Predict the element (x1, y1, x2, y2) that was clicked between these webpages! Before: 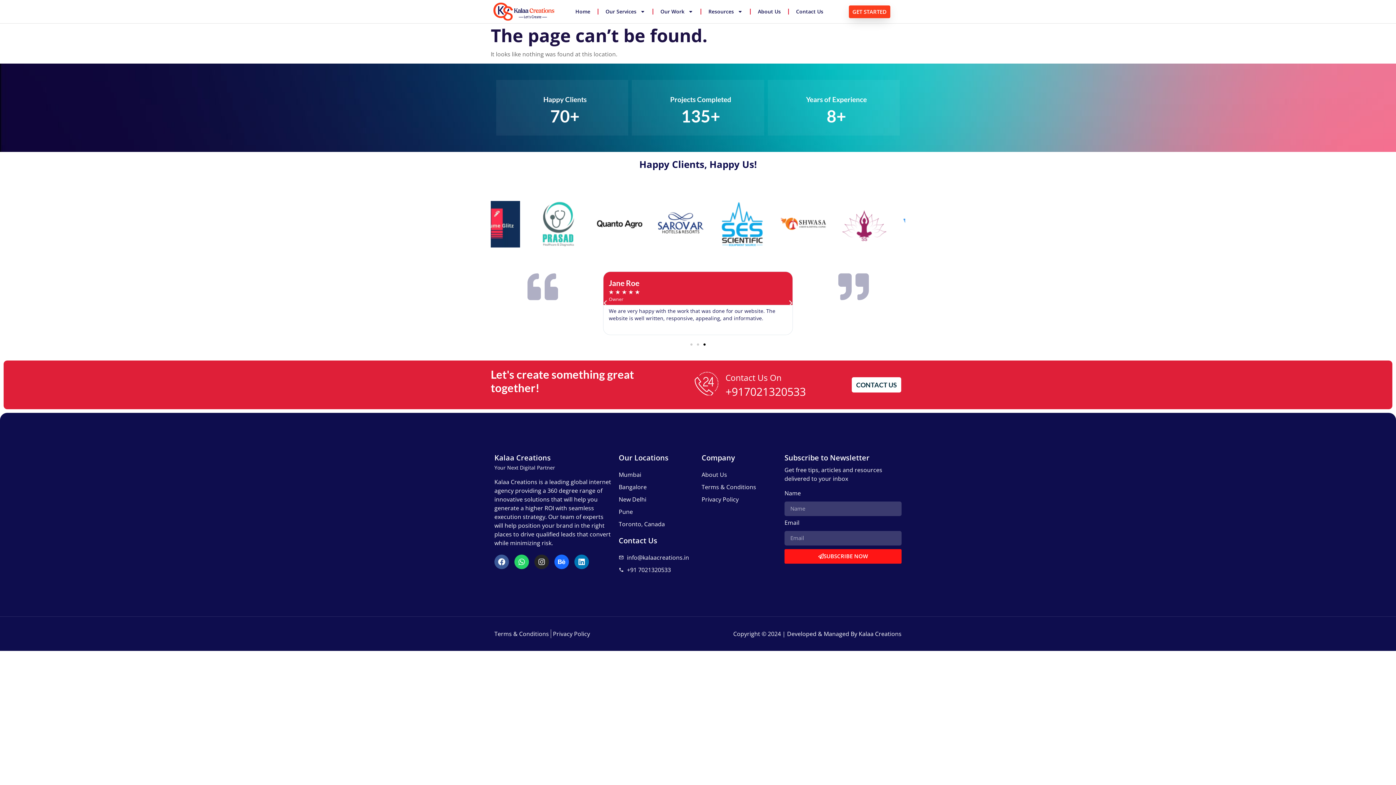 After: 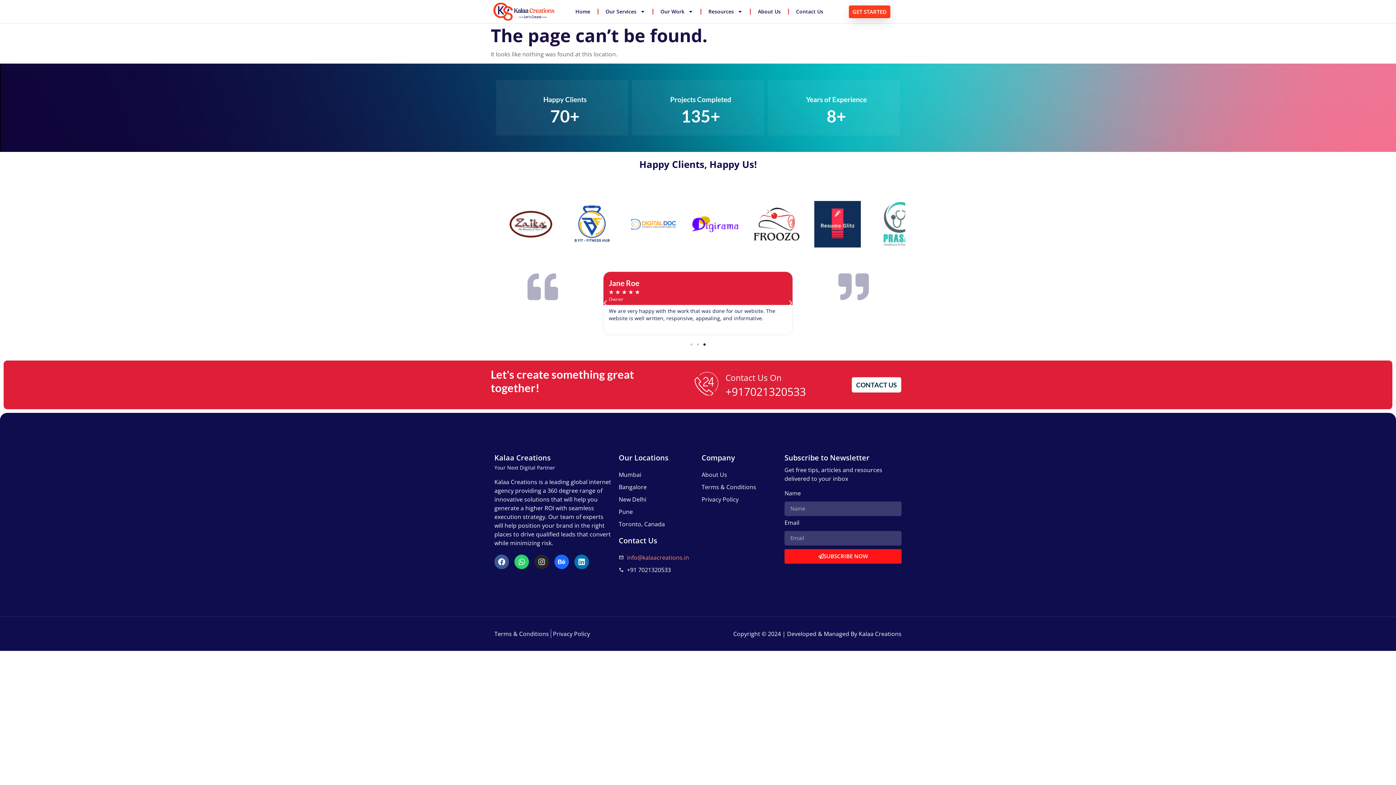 Action: label: info@kalaacreations.in bbox: (618, 553, 694, 562)